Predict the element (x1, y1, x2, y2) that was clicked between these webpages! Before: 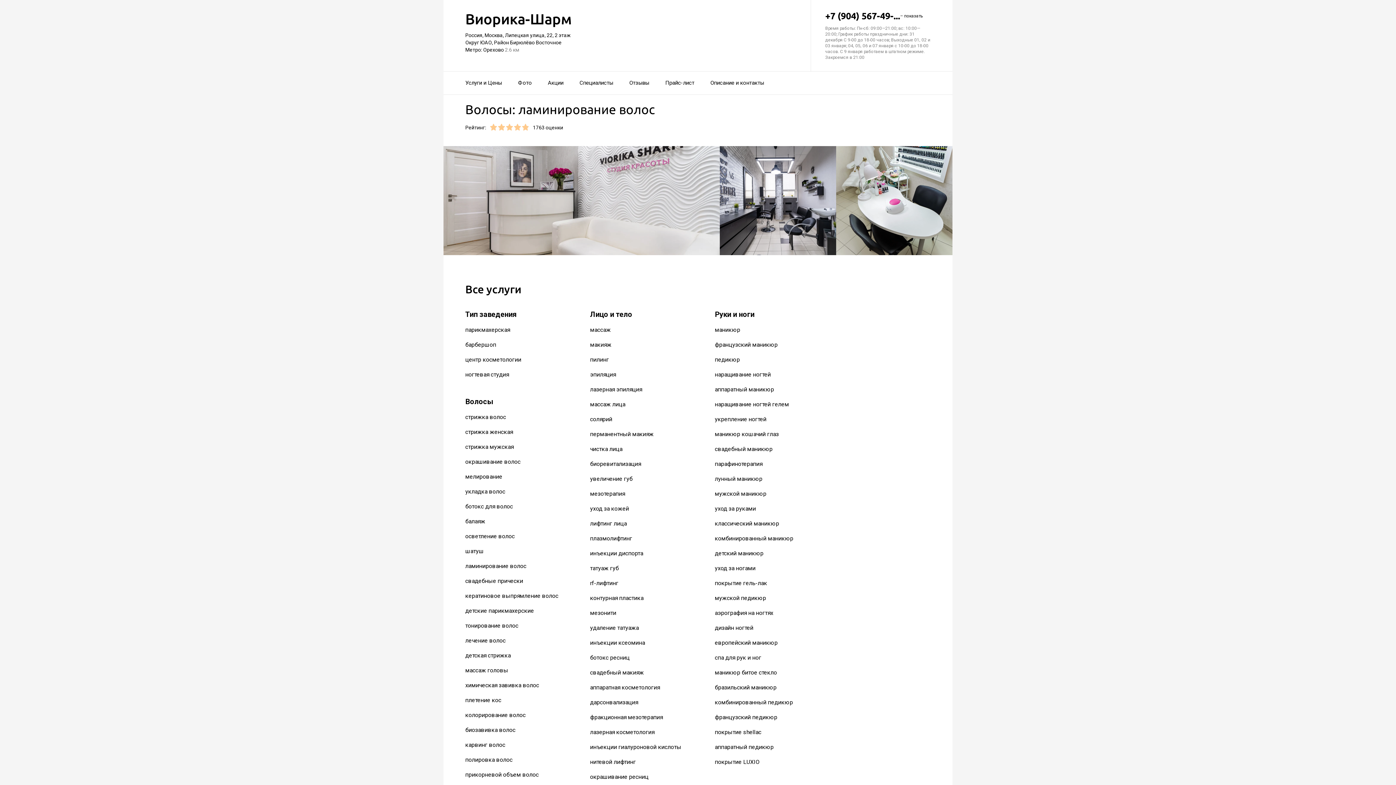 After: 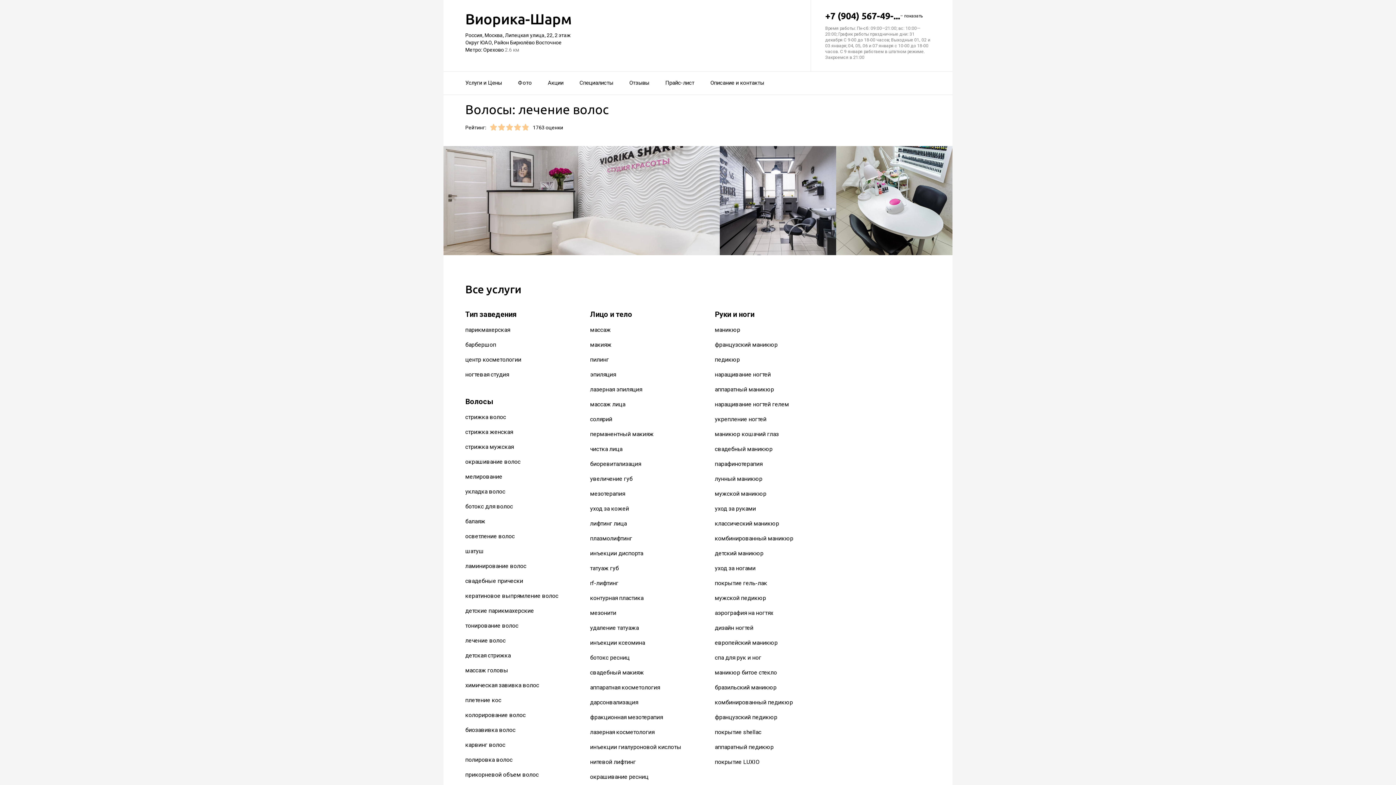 Action: bbox: (465, 637, 505, 644) label: лечение волос